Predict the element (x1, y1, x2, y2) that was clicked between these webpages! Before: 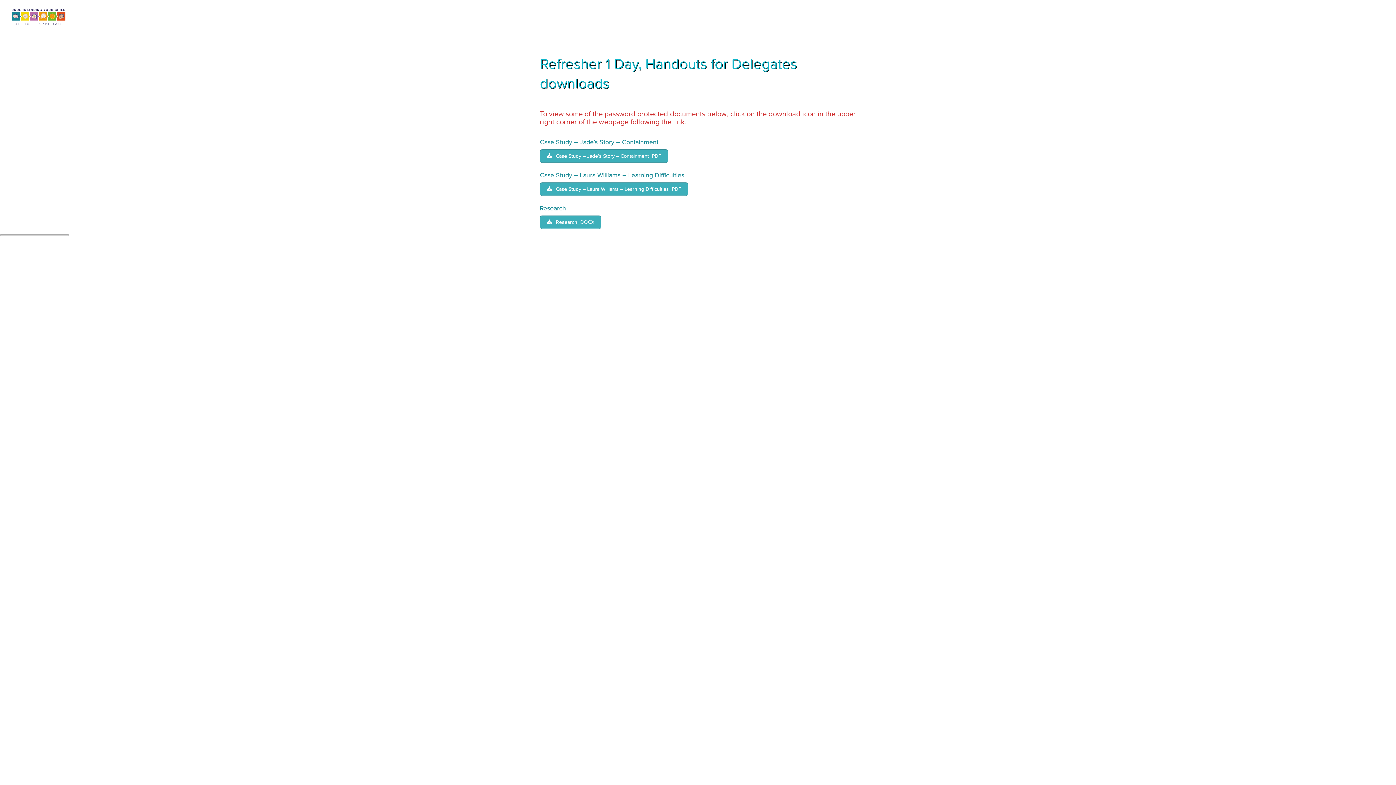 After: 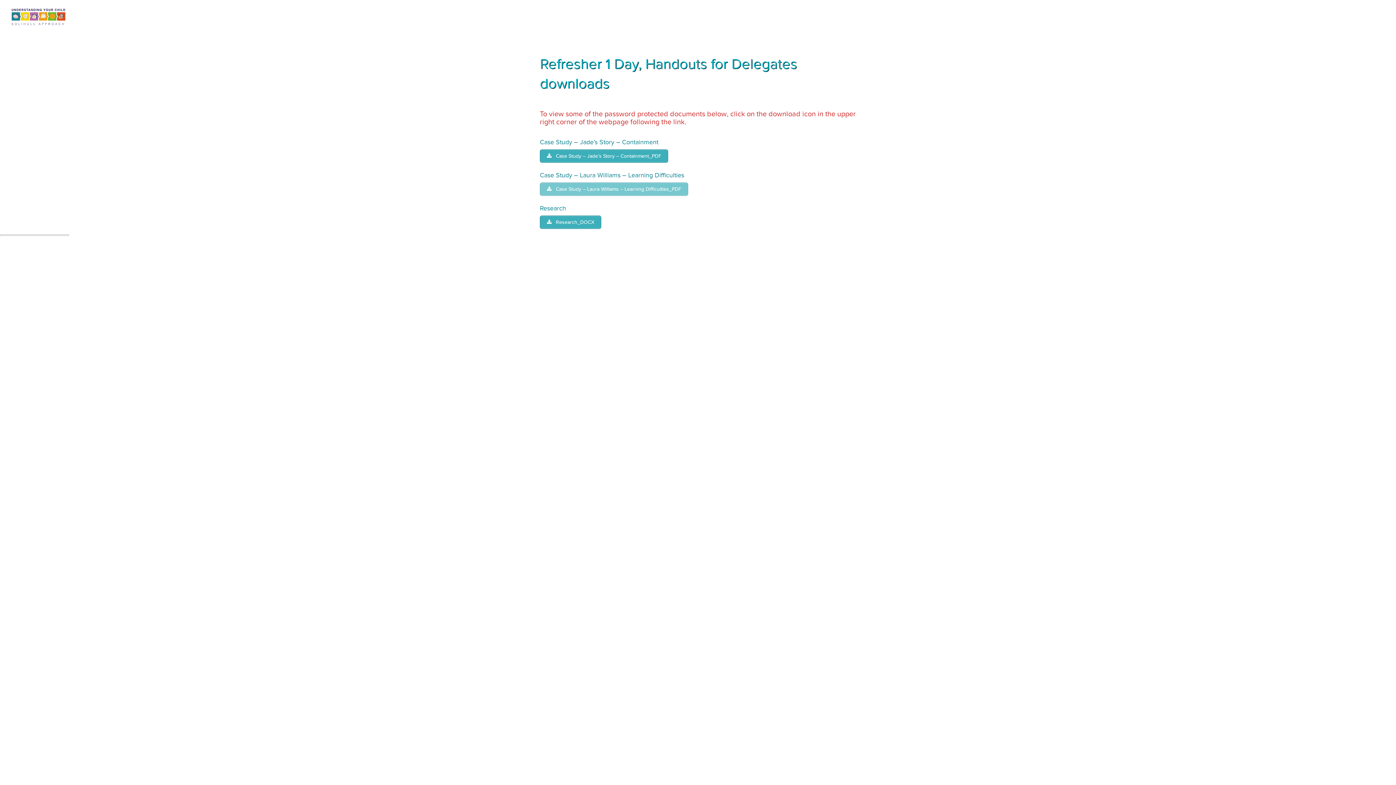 Action: label:  Case Study – Laura Williams – Learning Difficulties_PDF bbox: (540, 182, 688, 196)